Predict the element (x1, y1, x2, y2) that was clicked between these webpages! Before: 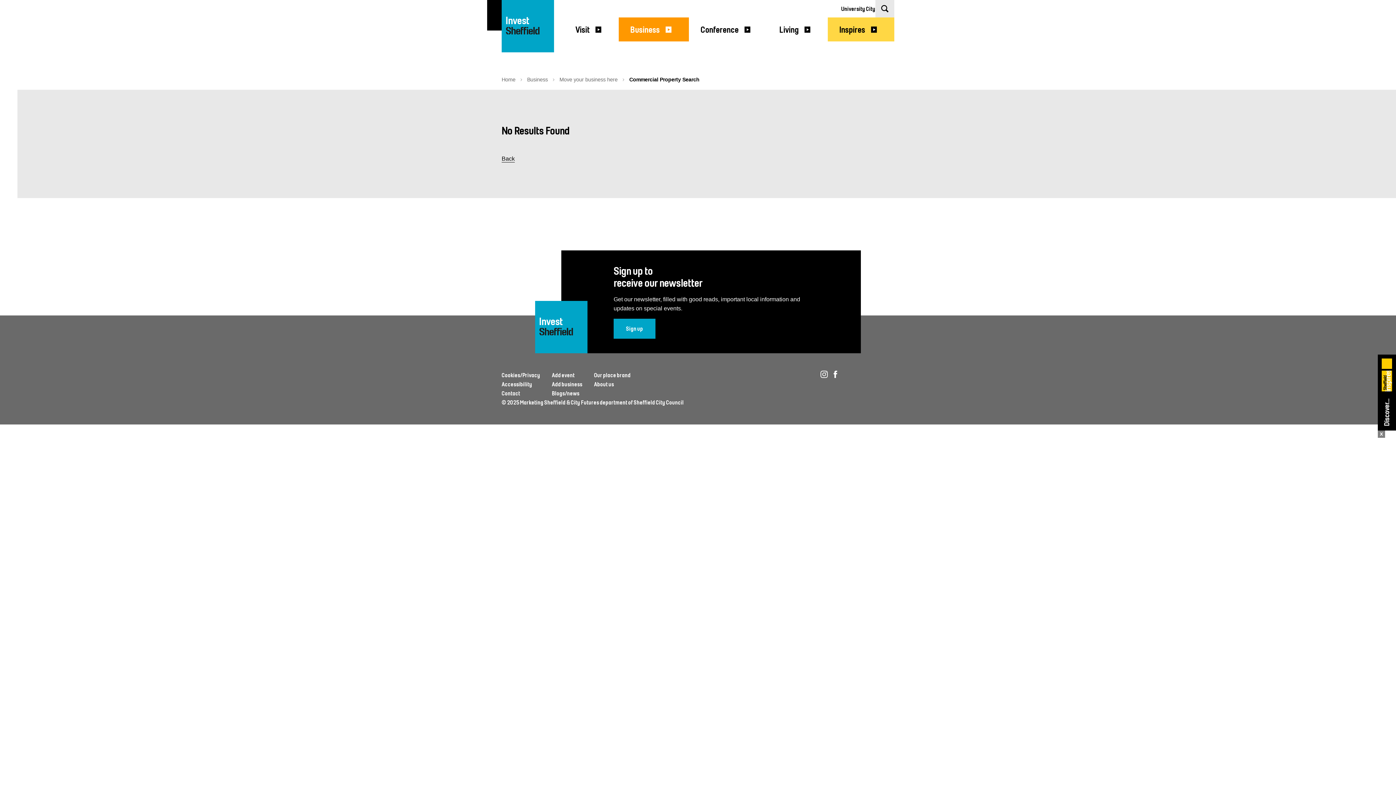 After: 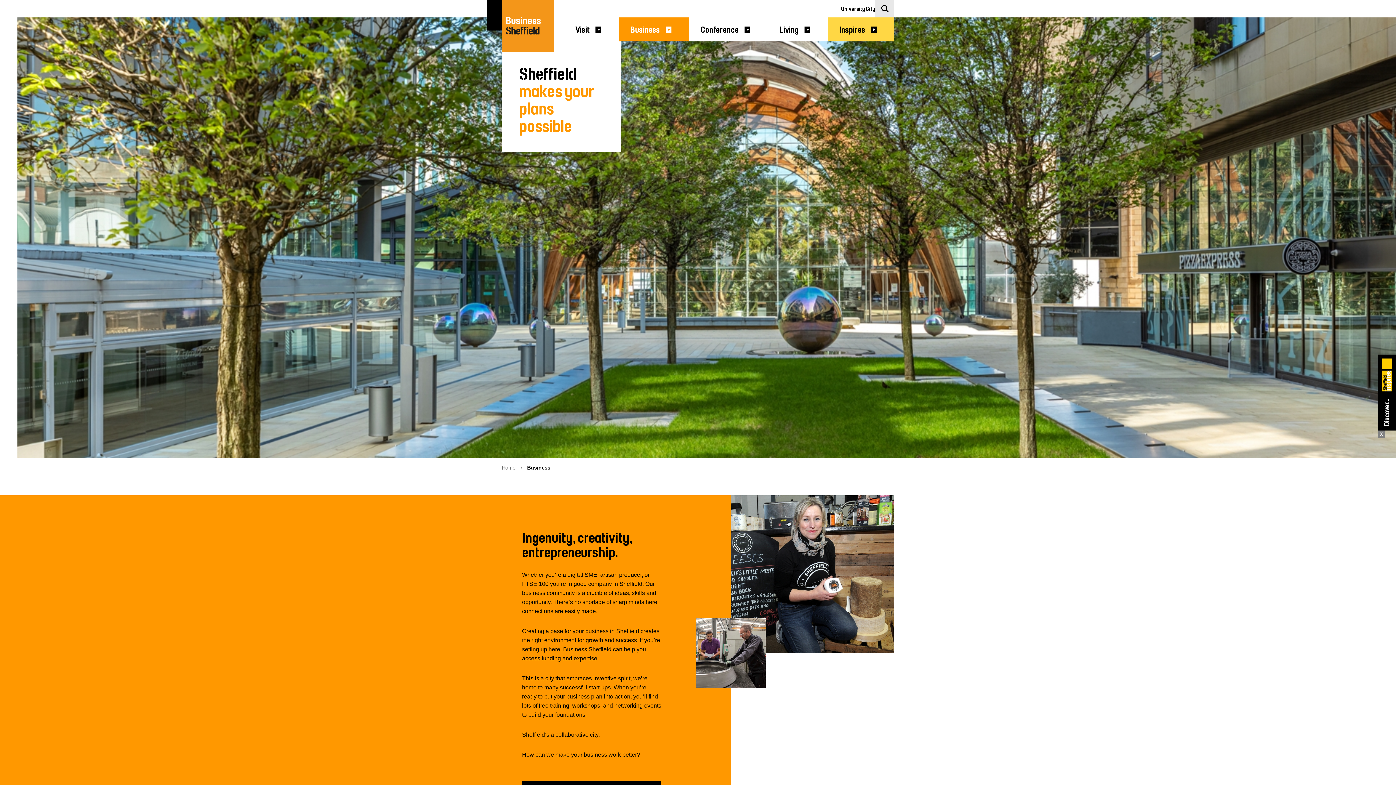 Action: label: Business bbox: (527, 76, 548, 82)